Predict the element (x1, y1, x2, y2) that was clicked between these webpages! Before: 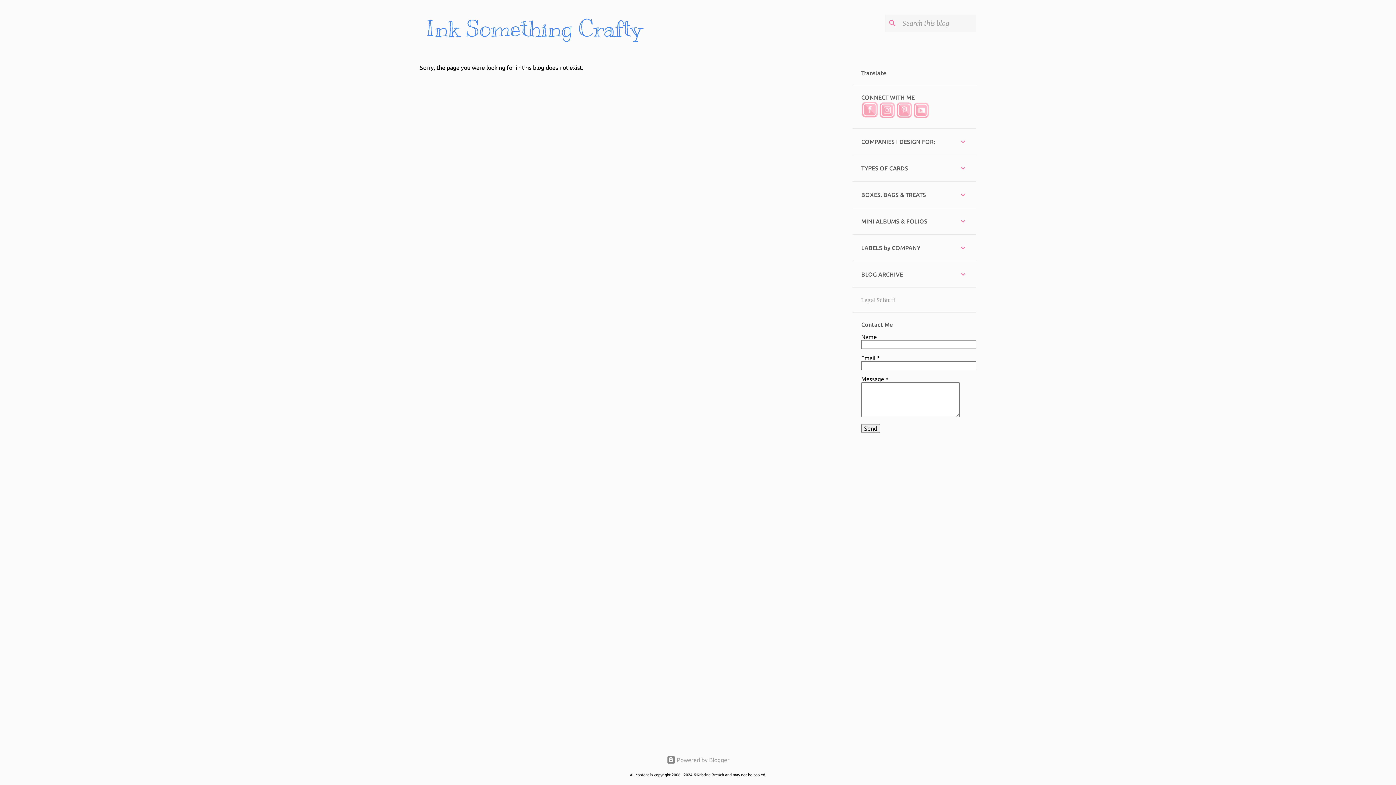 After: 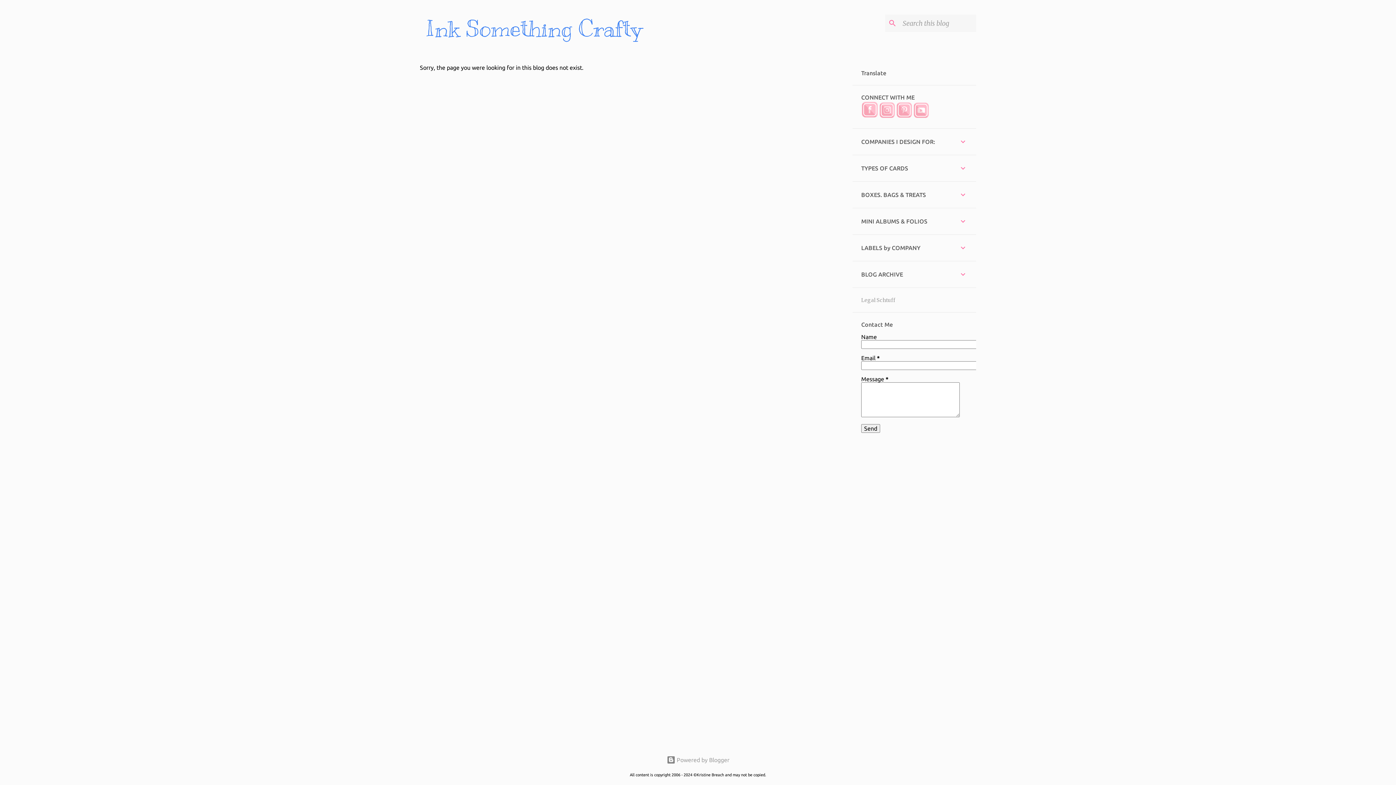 Action: bbox: (896, 113, 912, 119)